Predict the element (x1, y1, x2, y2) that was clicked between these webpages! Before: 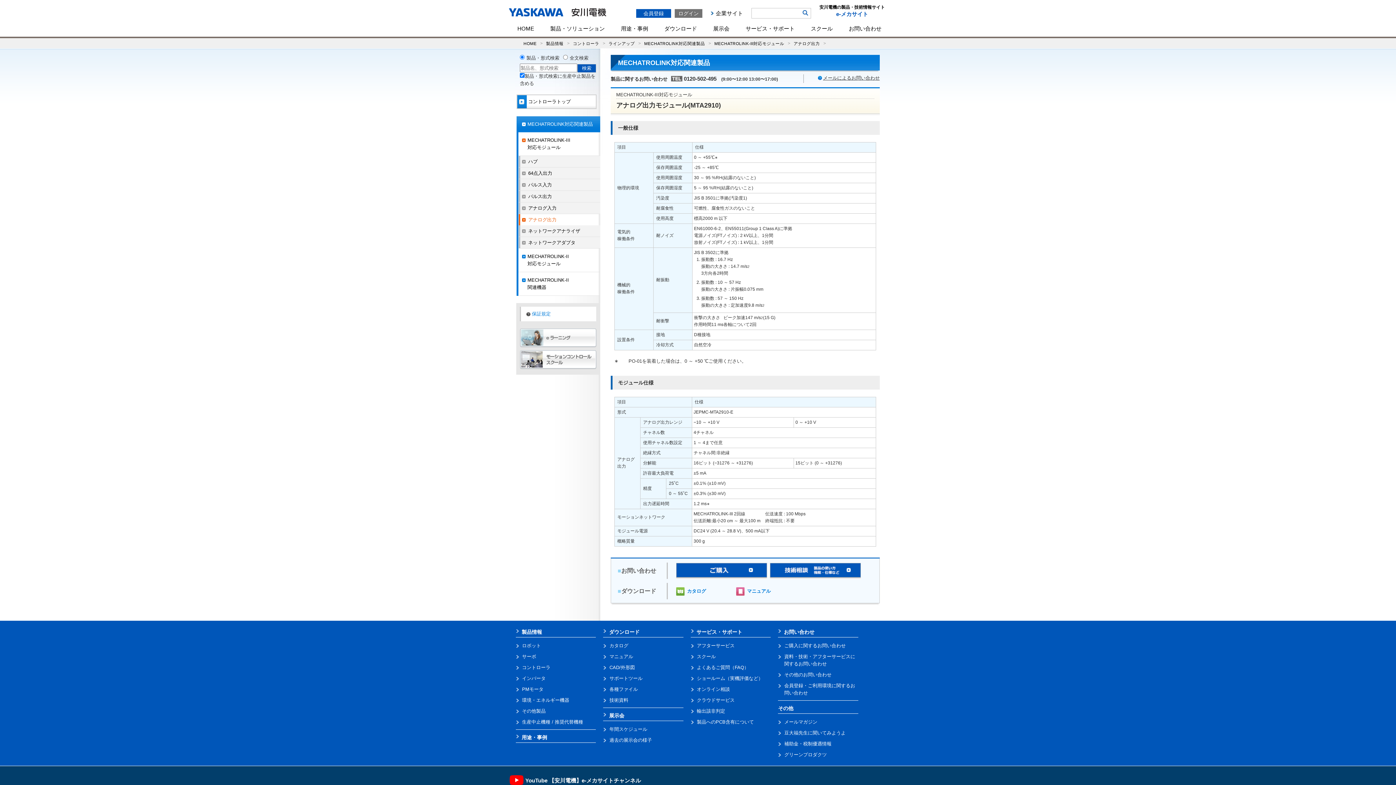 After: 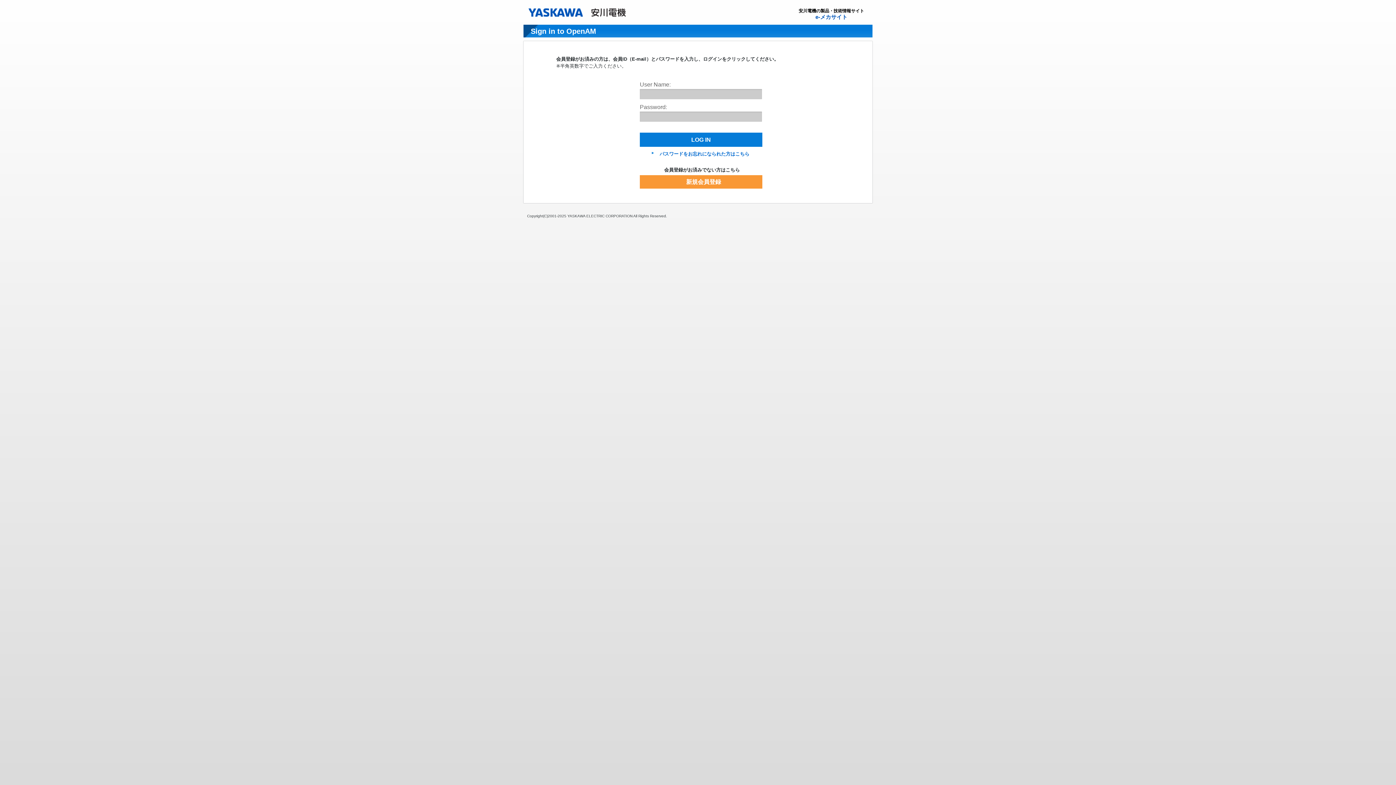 Action: label: ログイン bbox: (674, 9, 702, 17)